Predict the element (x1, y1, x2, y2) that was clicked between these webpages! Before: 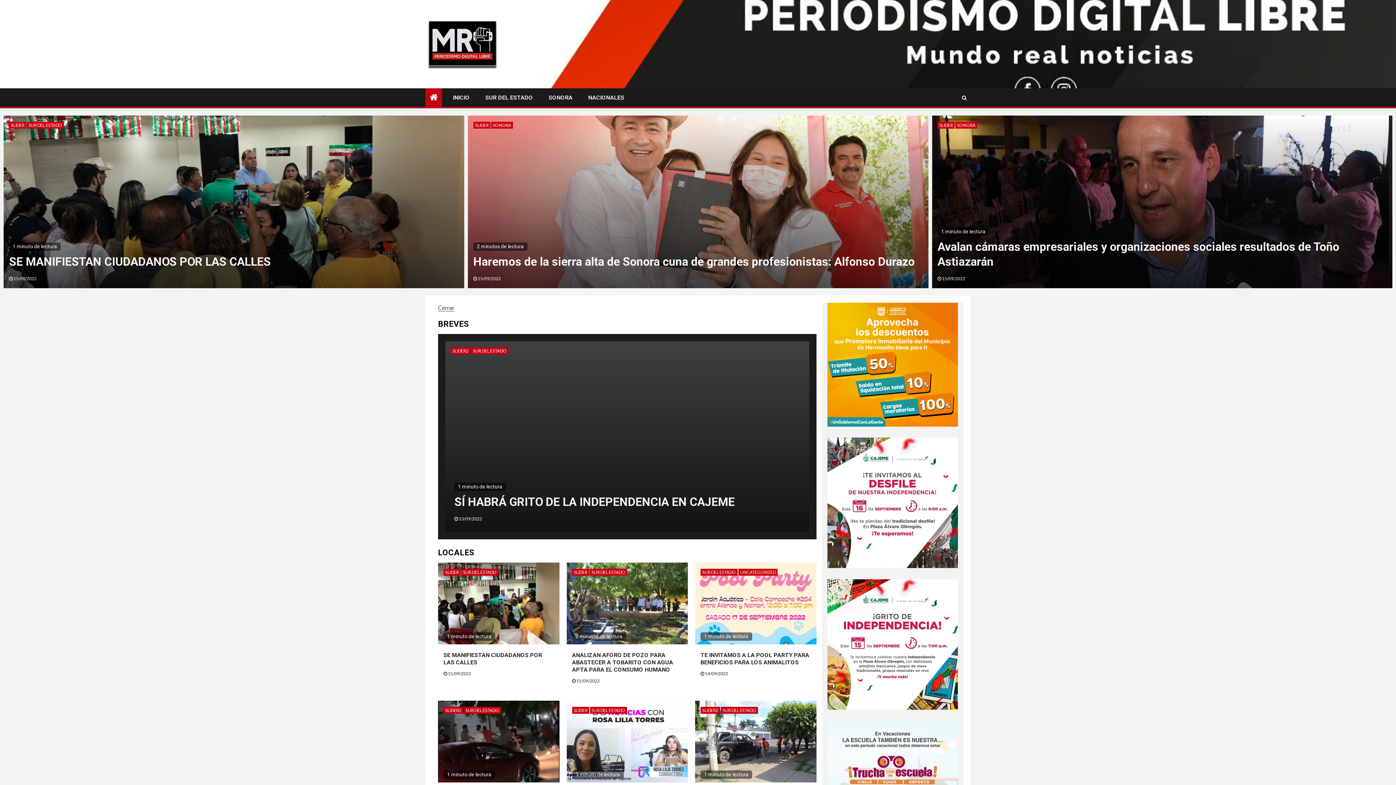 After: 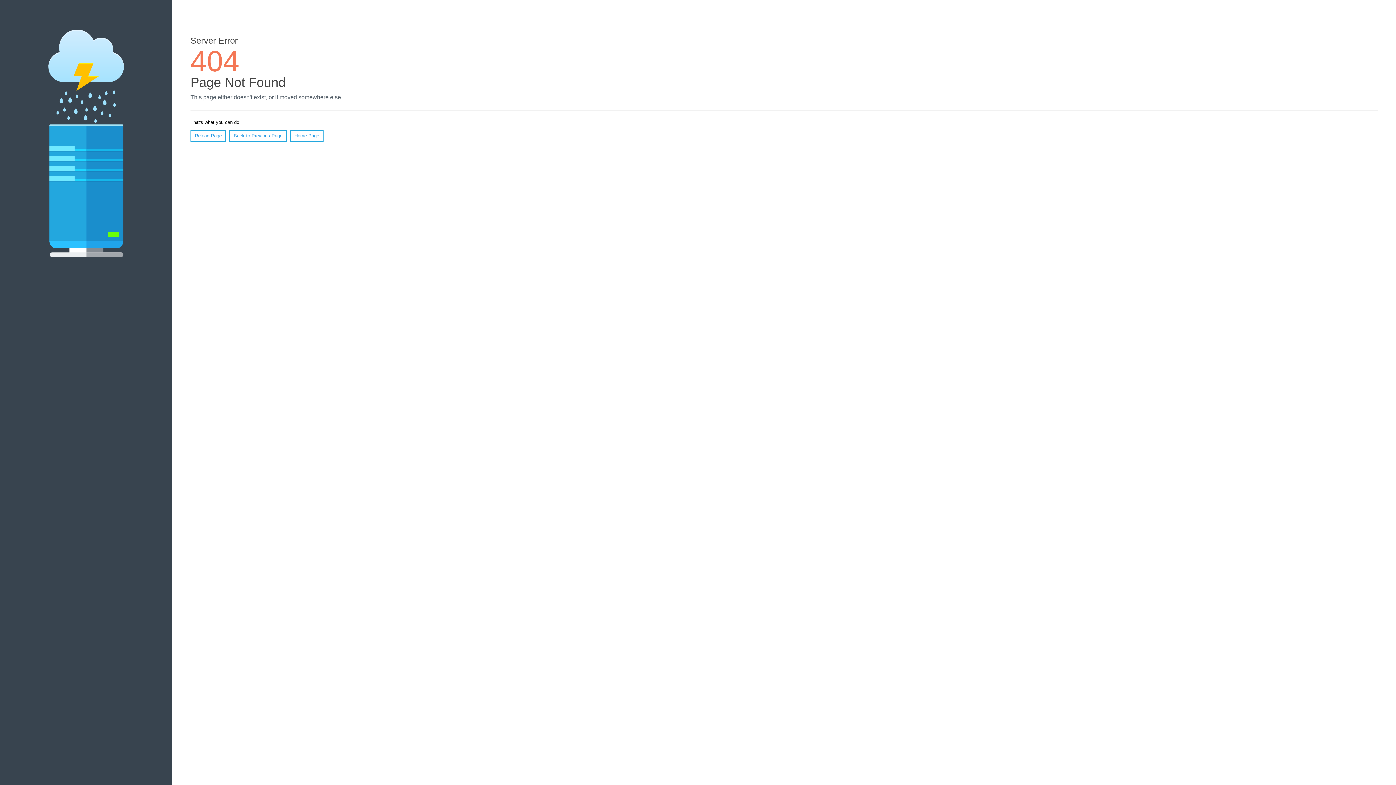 Action: bbox: (438, 562, 559, 644)